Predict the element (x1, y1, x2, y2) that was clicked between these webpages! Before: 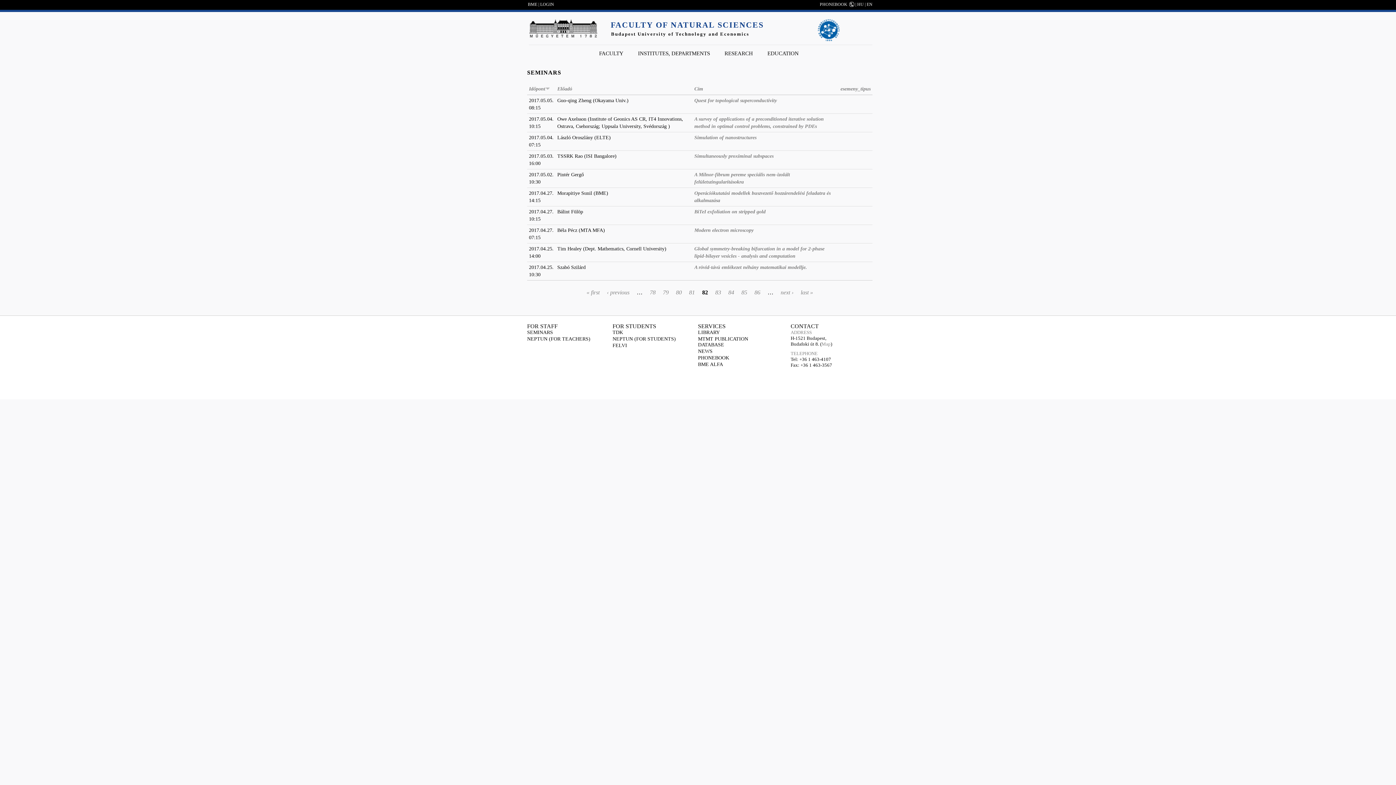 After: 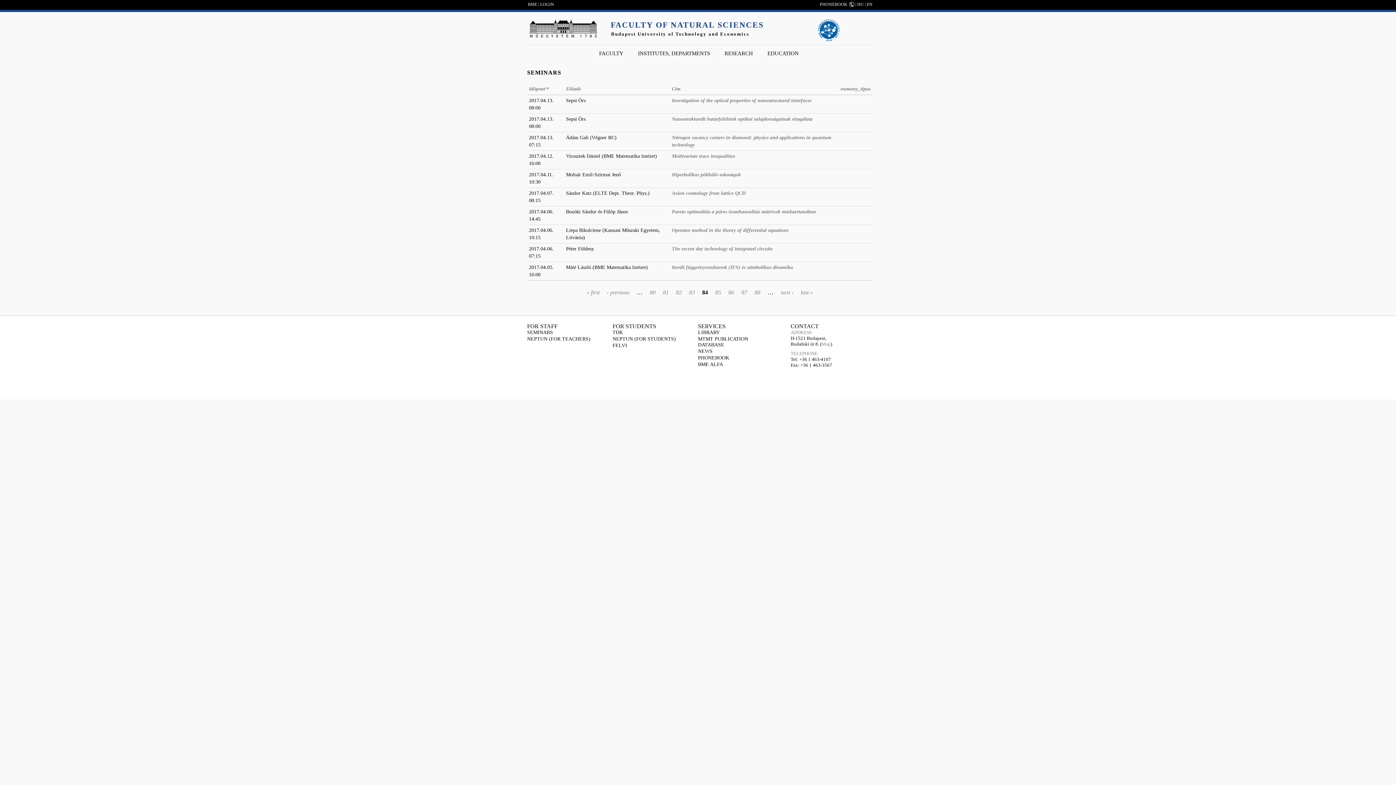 Action: label: 84 bbox: (728, 289, 734, 295)